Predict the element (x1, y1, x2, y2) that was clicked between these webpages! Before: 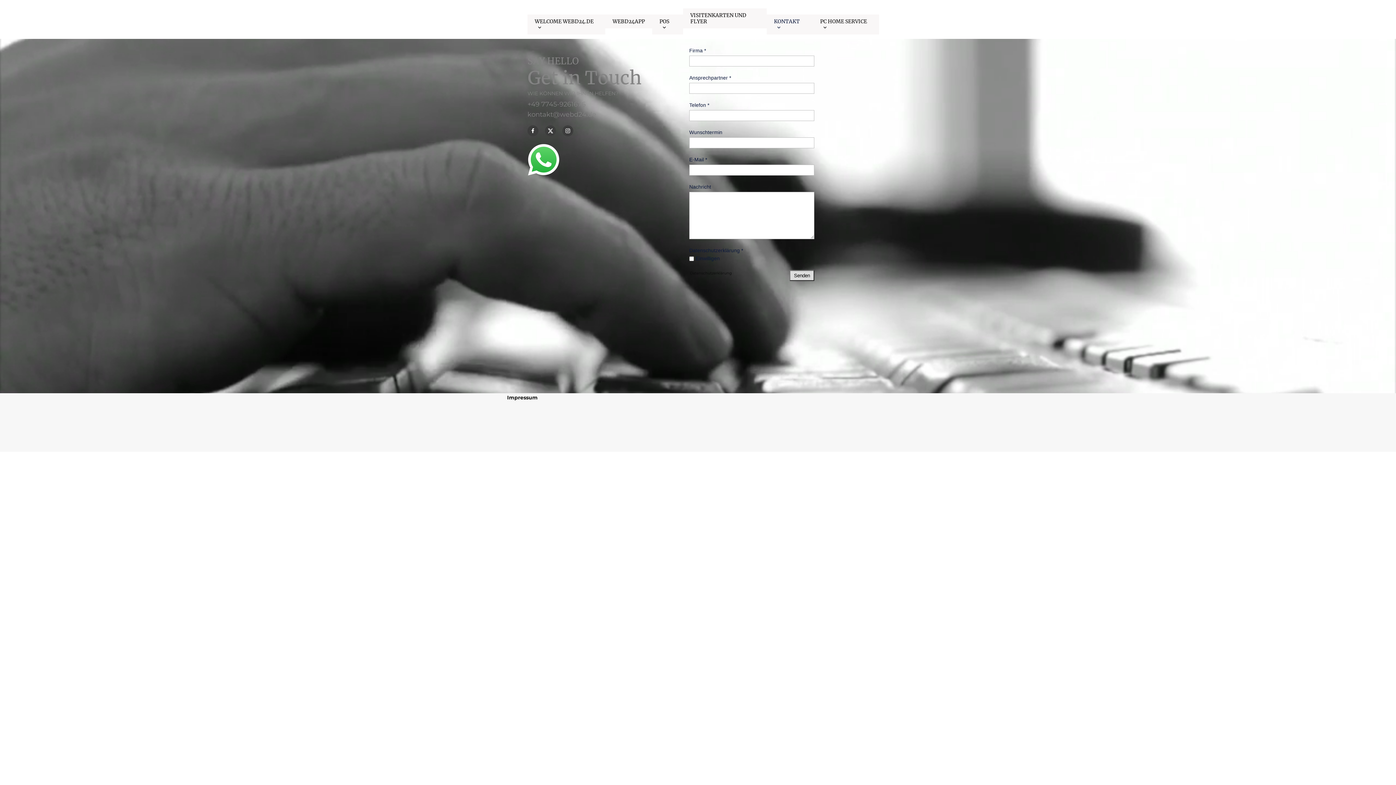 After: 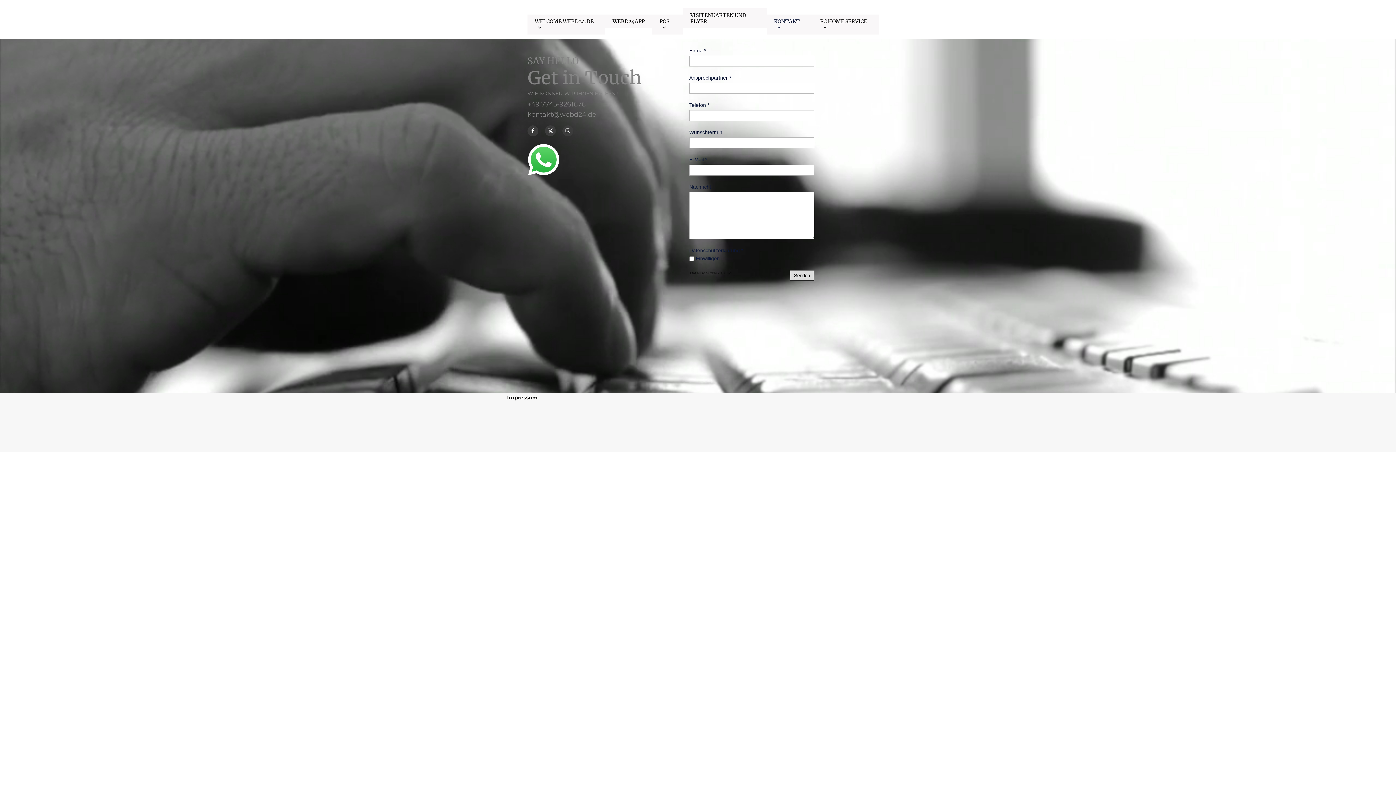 Action: bbox: (562, 125, 573, 136)